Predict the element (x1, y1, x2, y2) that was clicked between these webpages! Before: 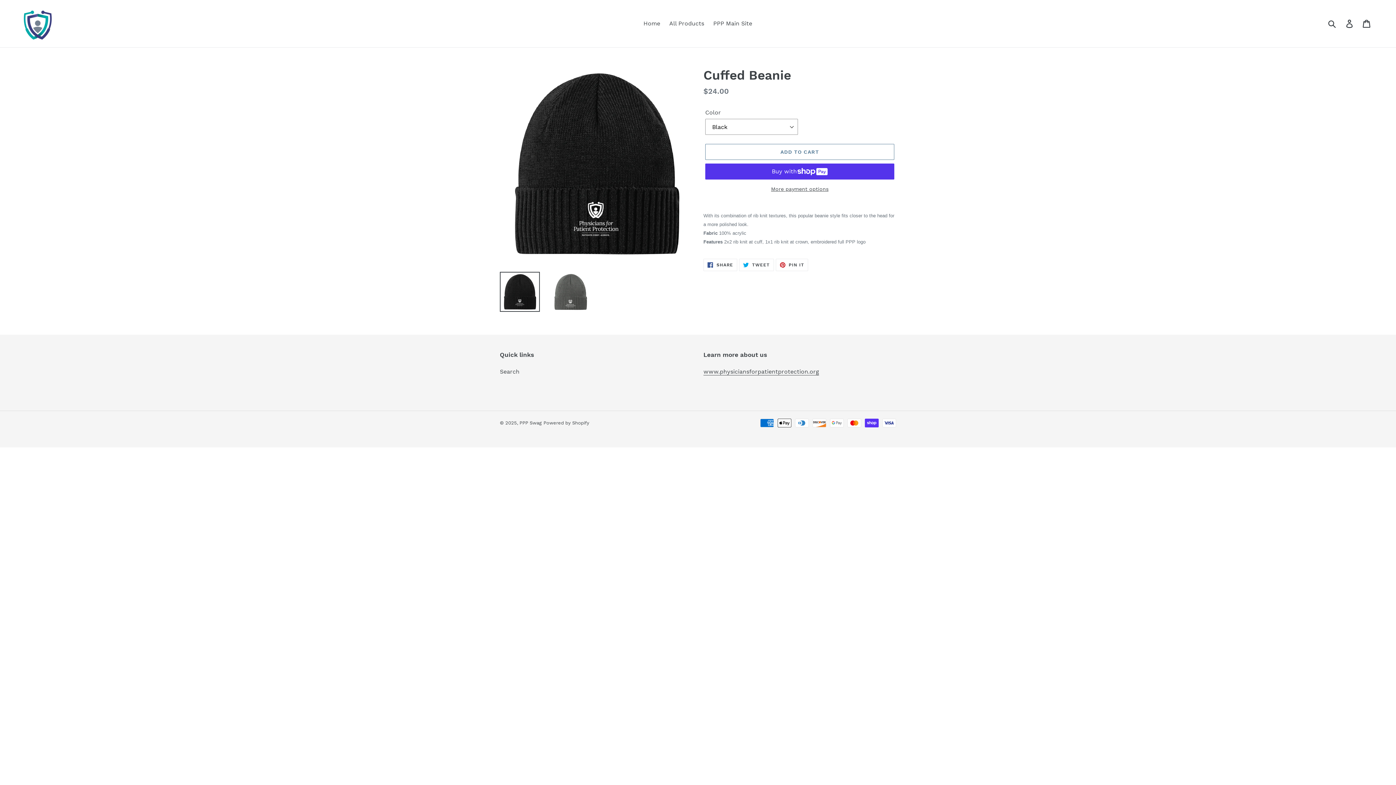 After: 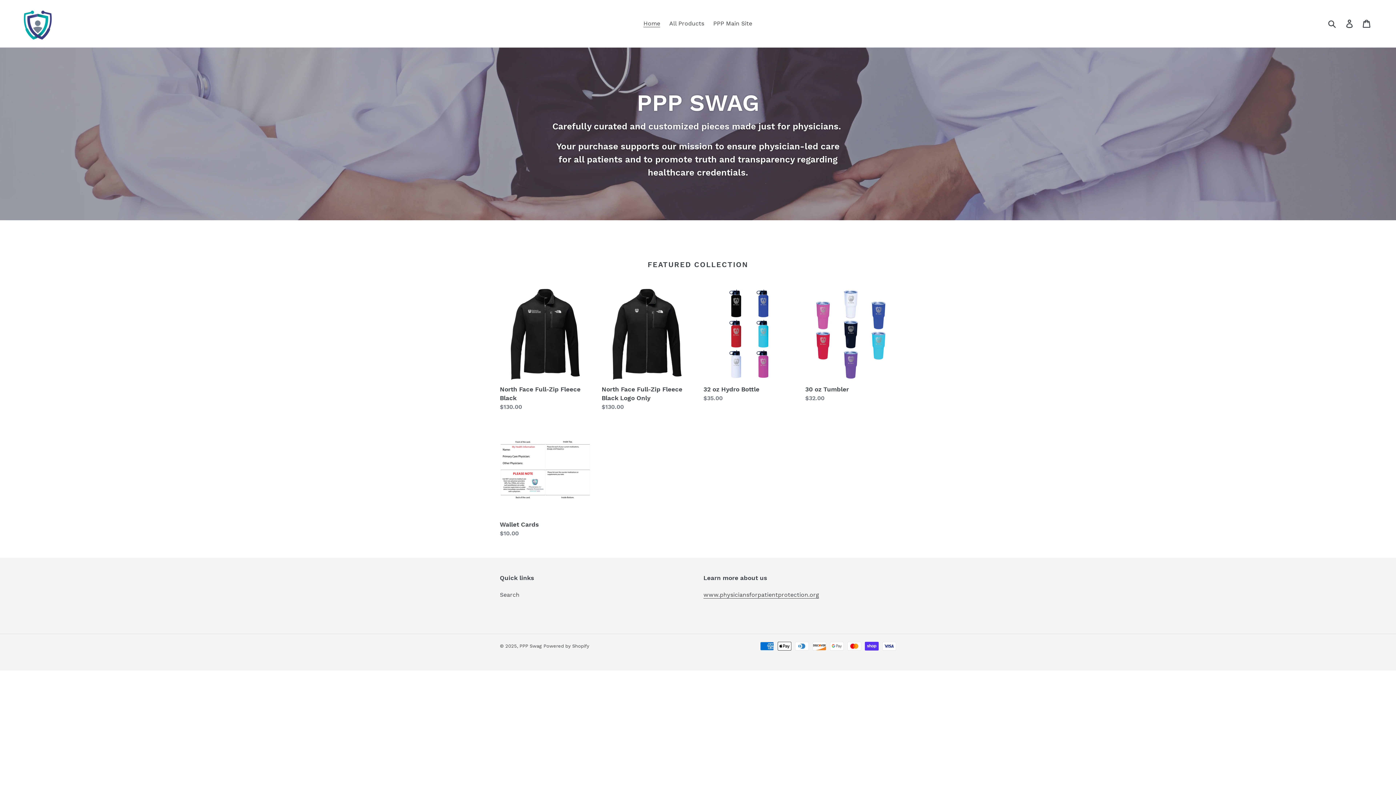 Action: bbox: (20, 5, 358, 41)